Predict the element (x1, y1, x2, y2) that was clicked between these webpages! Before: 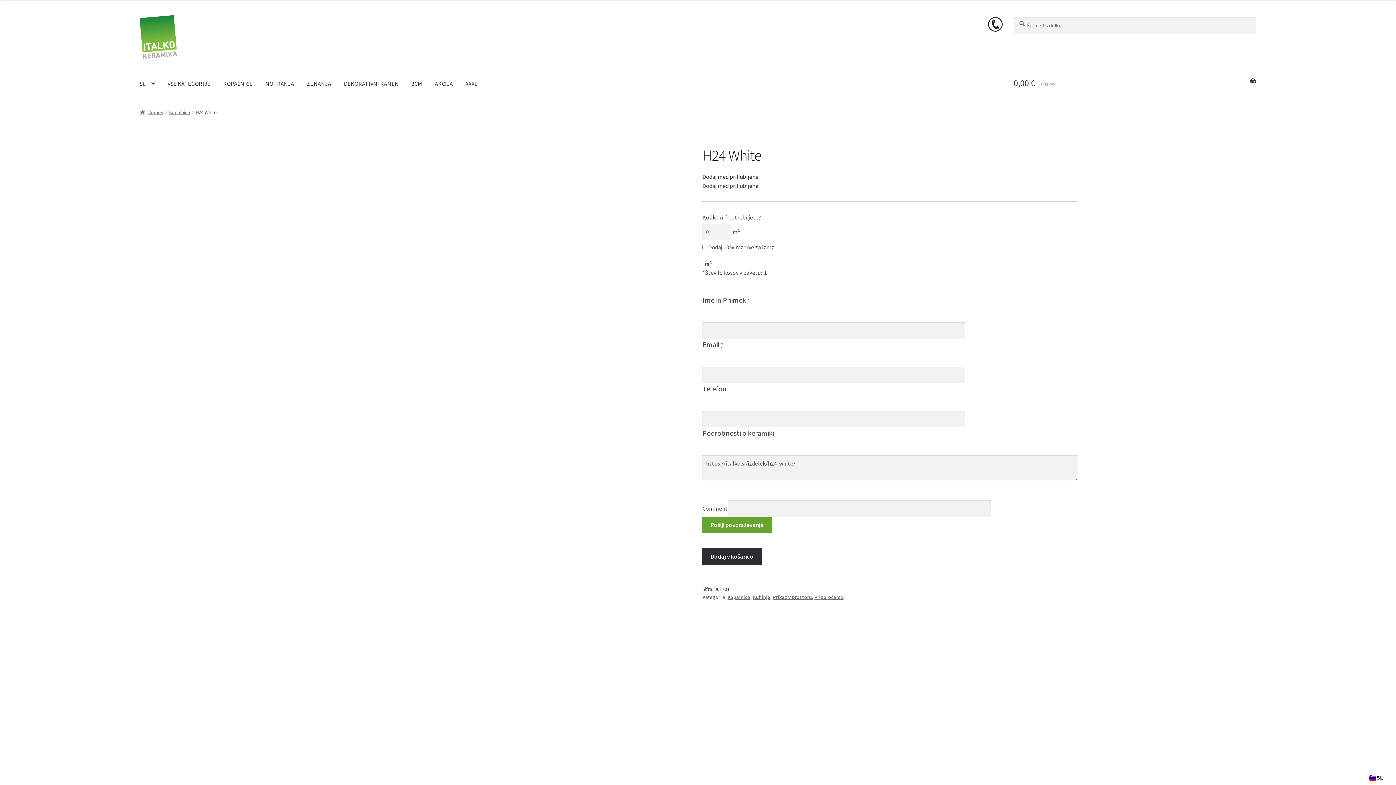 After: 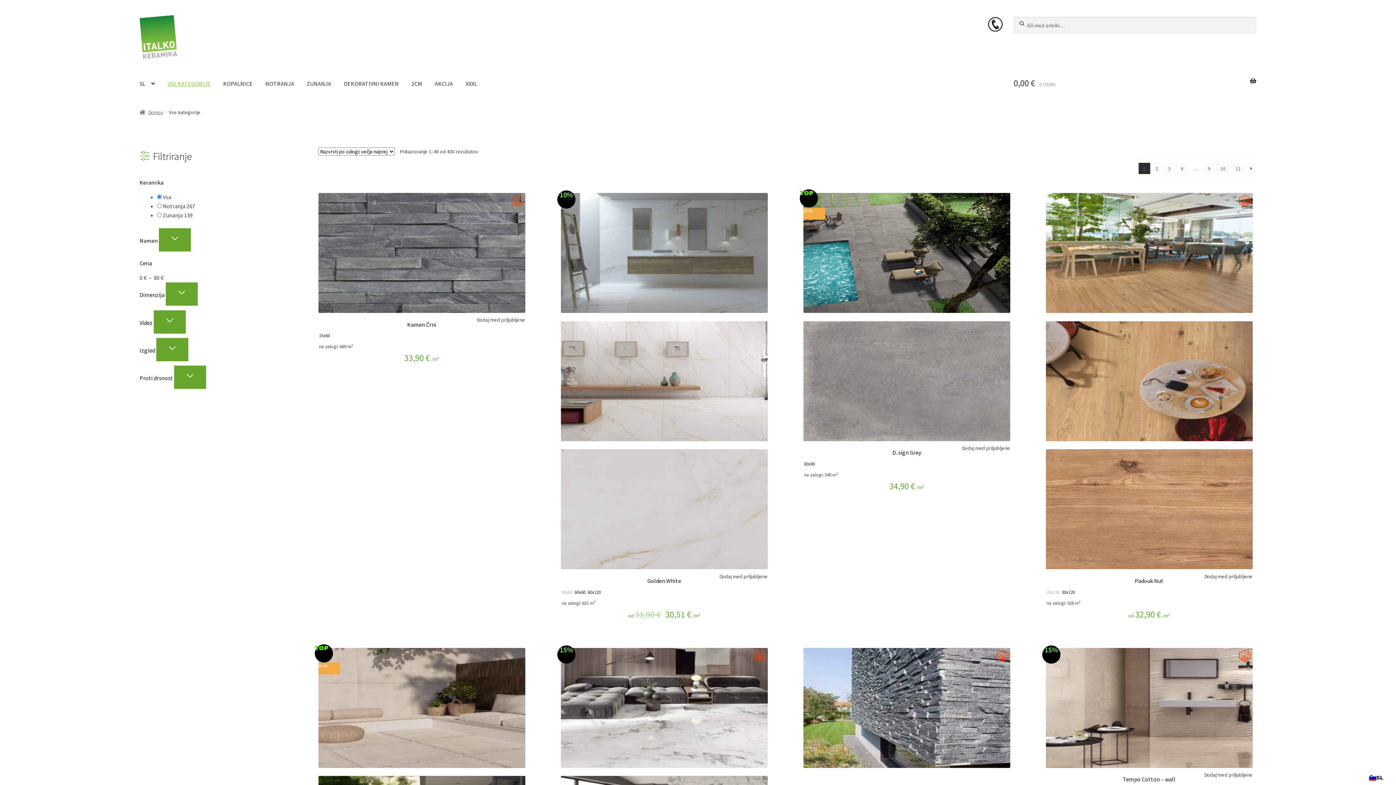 Action: bbox: (161, 69, 216, 97) label: VSE KATEGORIJE